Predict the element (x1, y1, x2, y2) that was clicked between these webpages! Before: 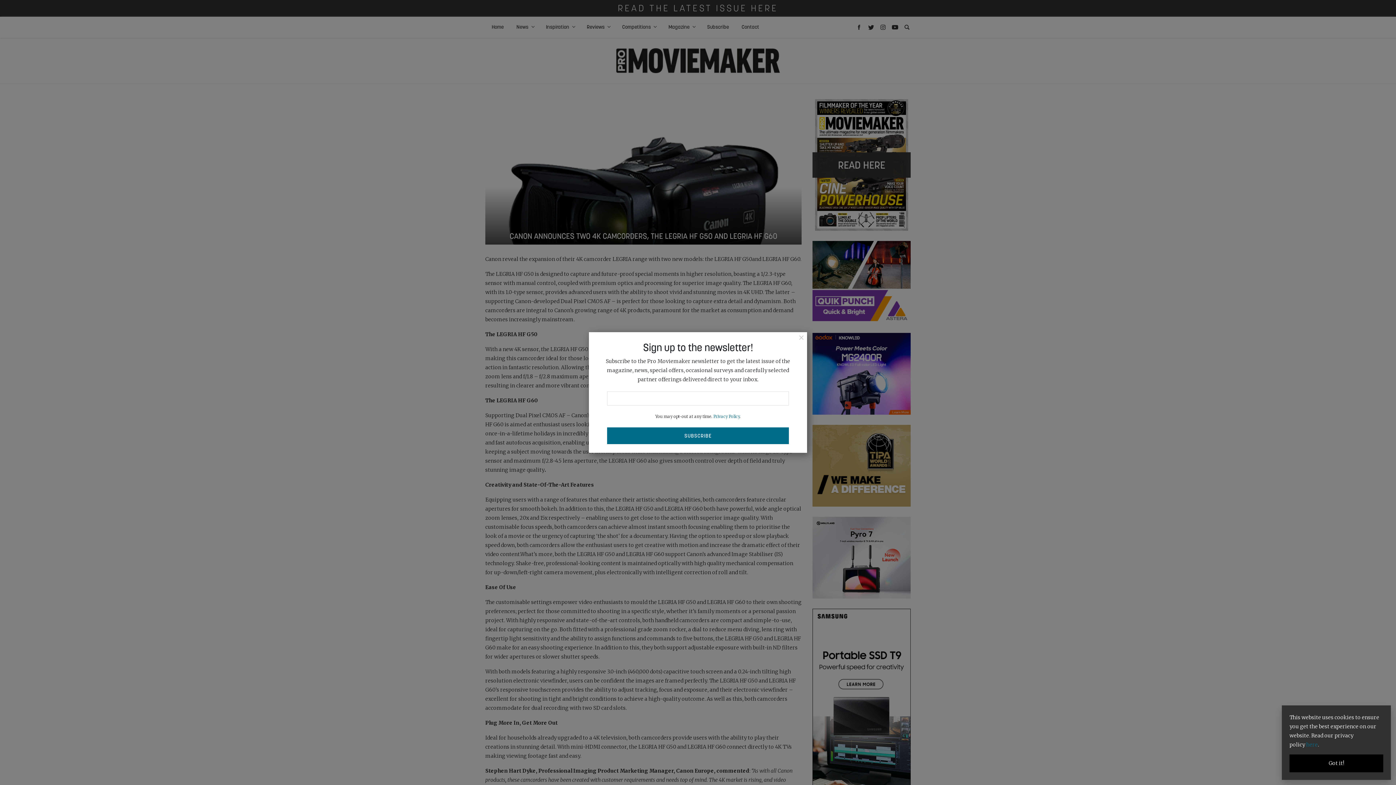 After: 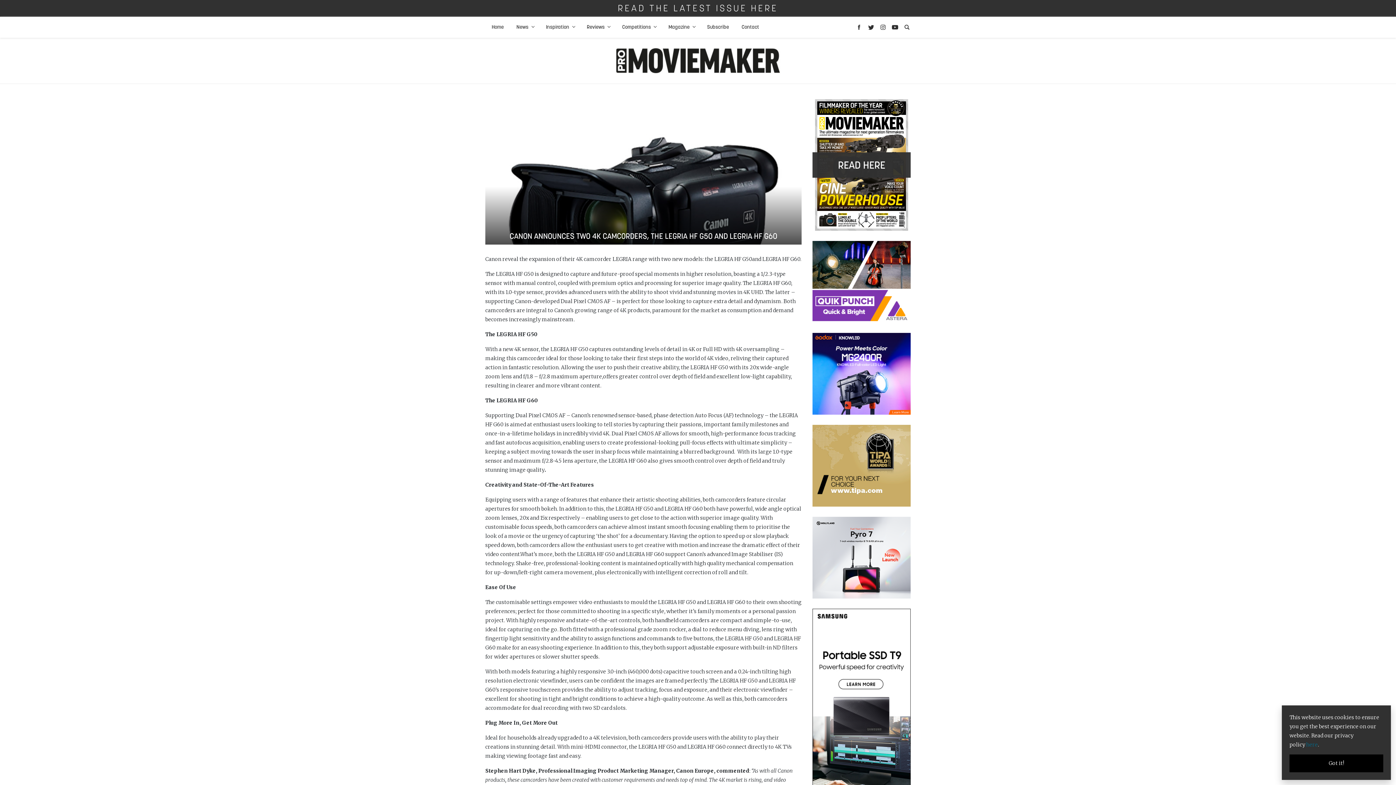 Action: label: Close bbox: (796, 329, 807, 345)